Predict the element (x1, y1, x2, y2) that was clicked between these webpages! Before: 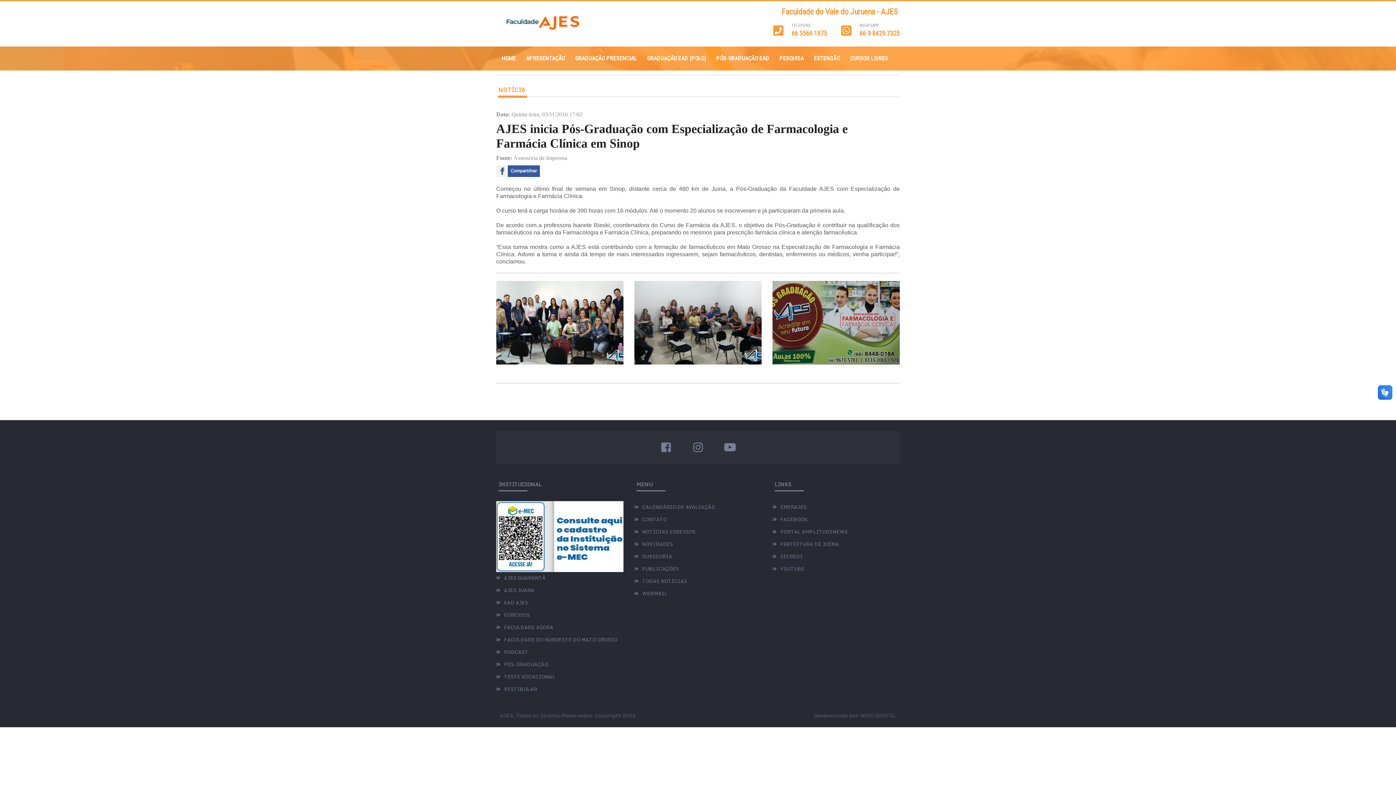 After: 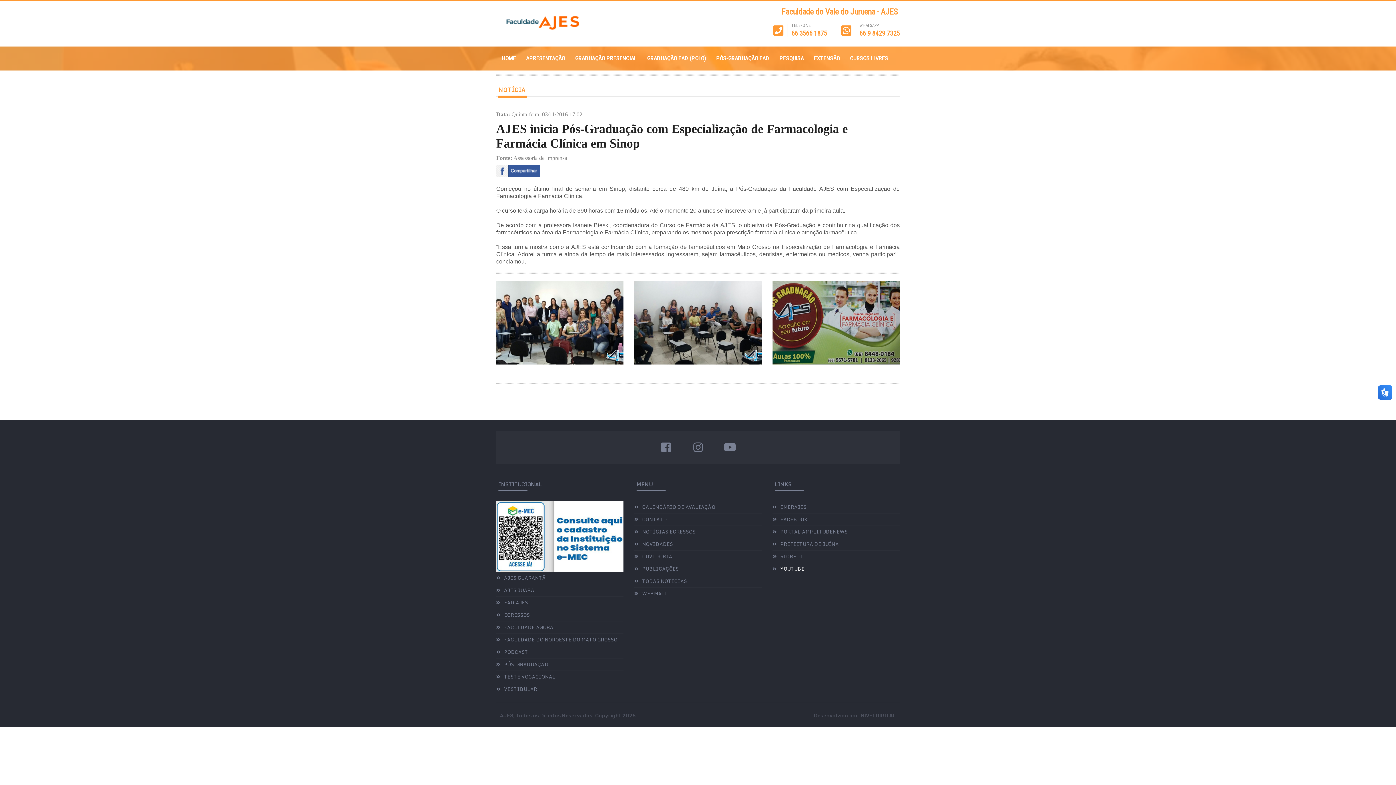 Action: label: YOUTUBE bbox: (772, 563, 900, 575)